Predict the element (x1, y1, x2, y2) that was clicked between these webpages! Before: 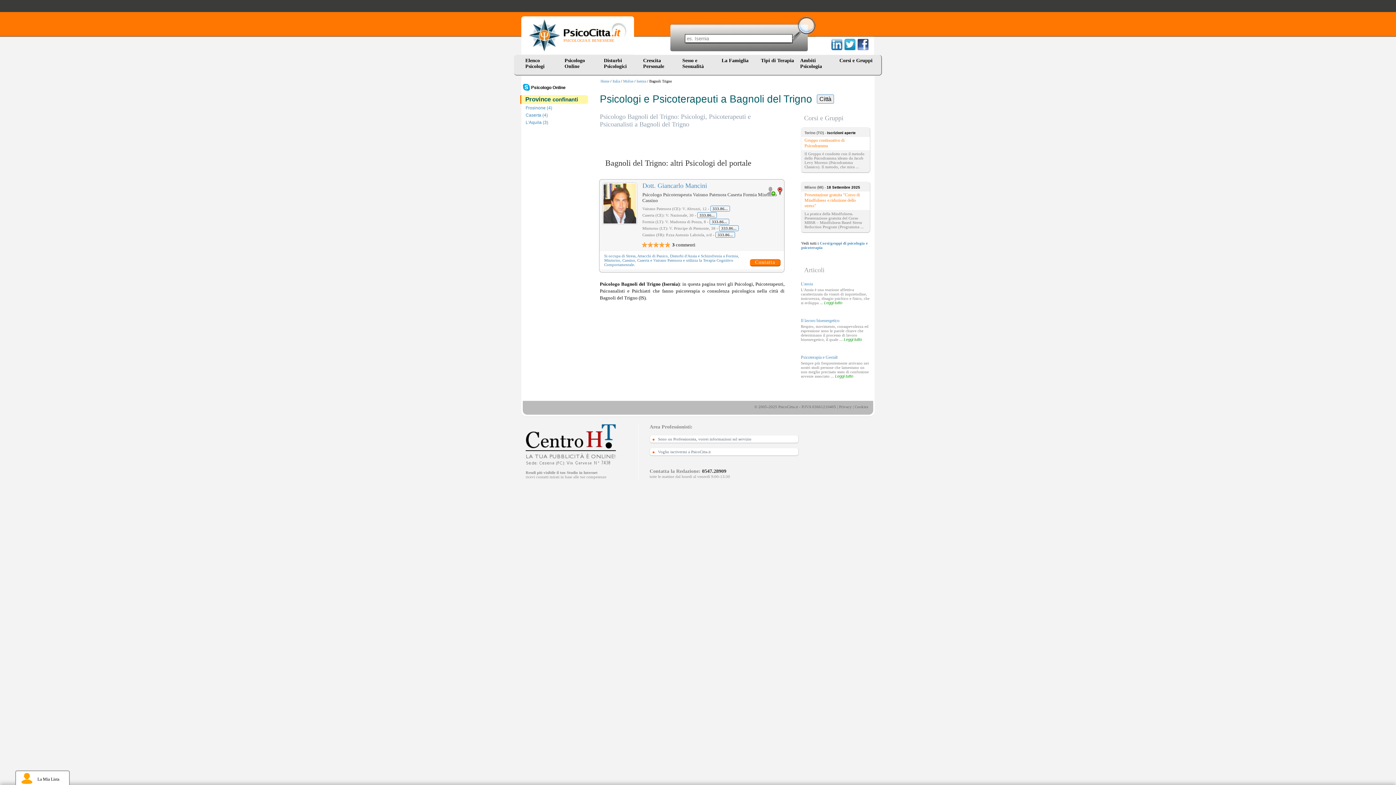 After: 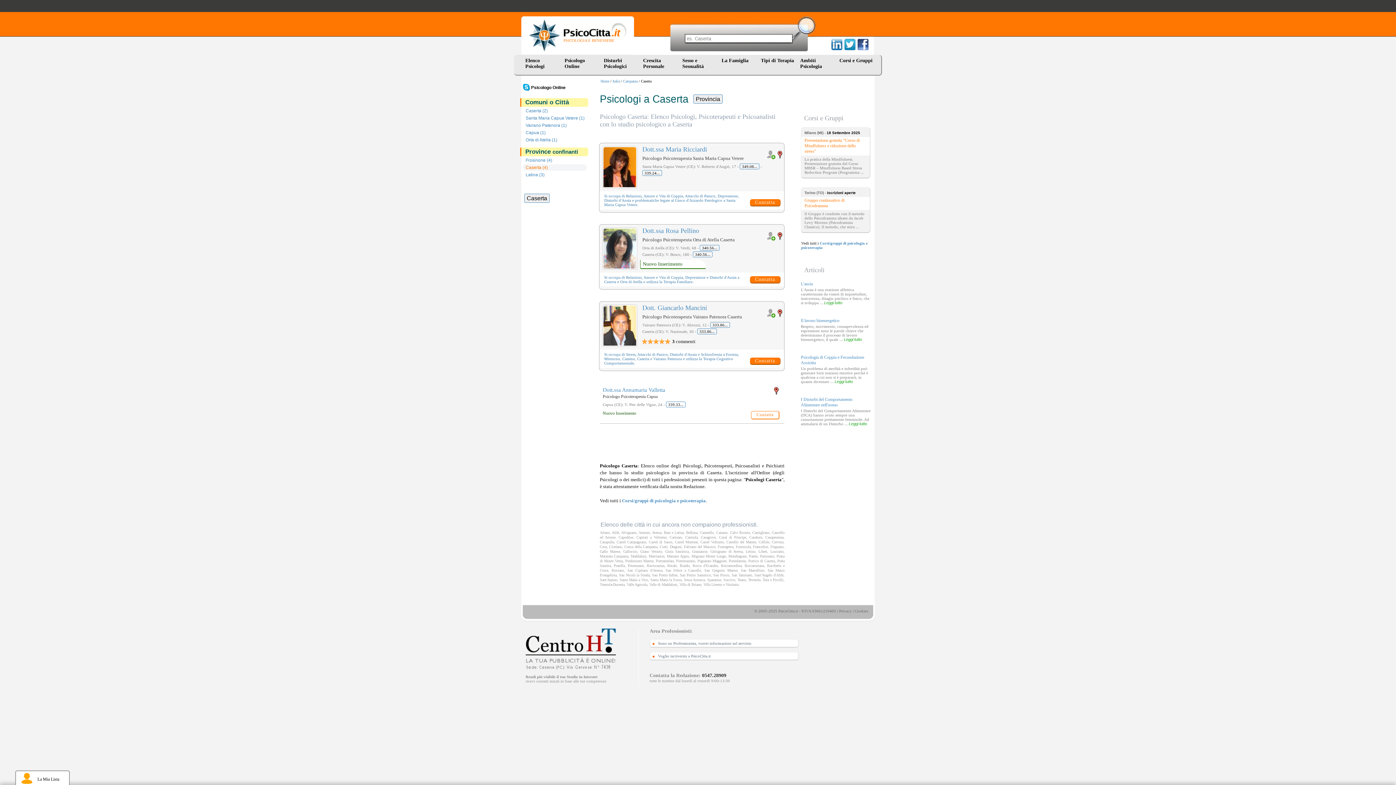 Action: label: Caserta (4) bbox: (522, 112, 586, 118)